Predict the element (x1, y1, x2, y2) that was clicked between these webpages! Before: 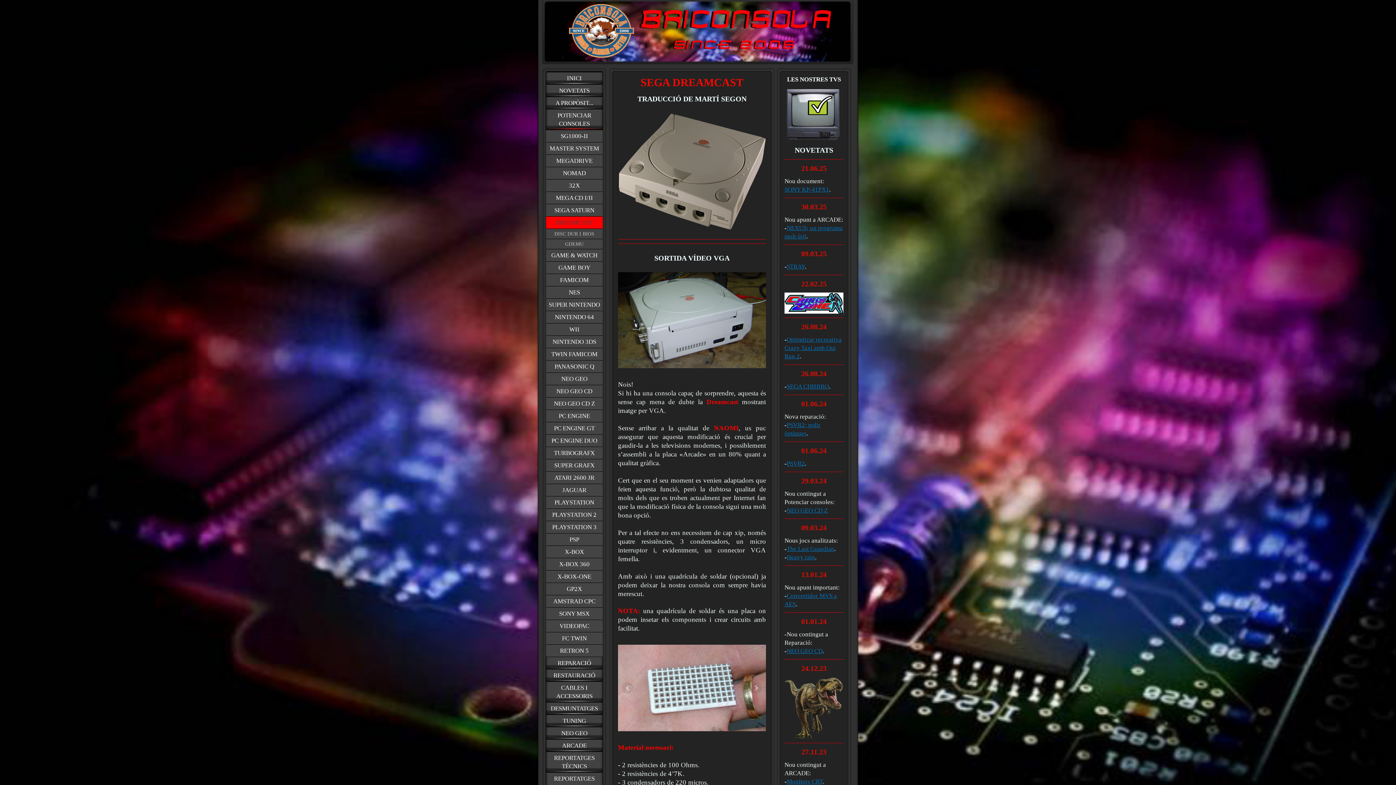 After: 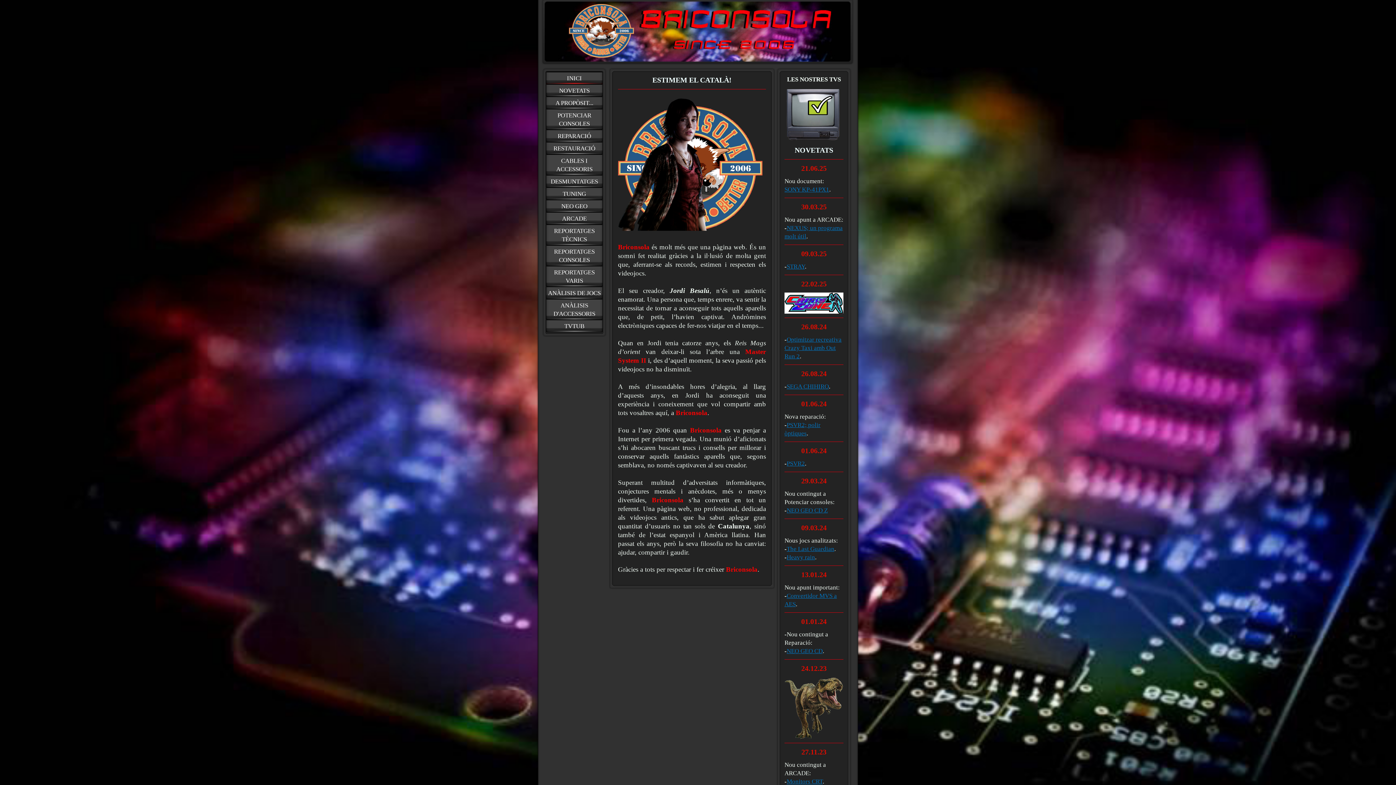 Action: bbox: (546, 72, 602, 84) label: INICI